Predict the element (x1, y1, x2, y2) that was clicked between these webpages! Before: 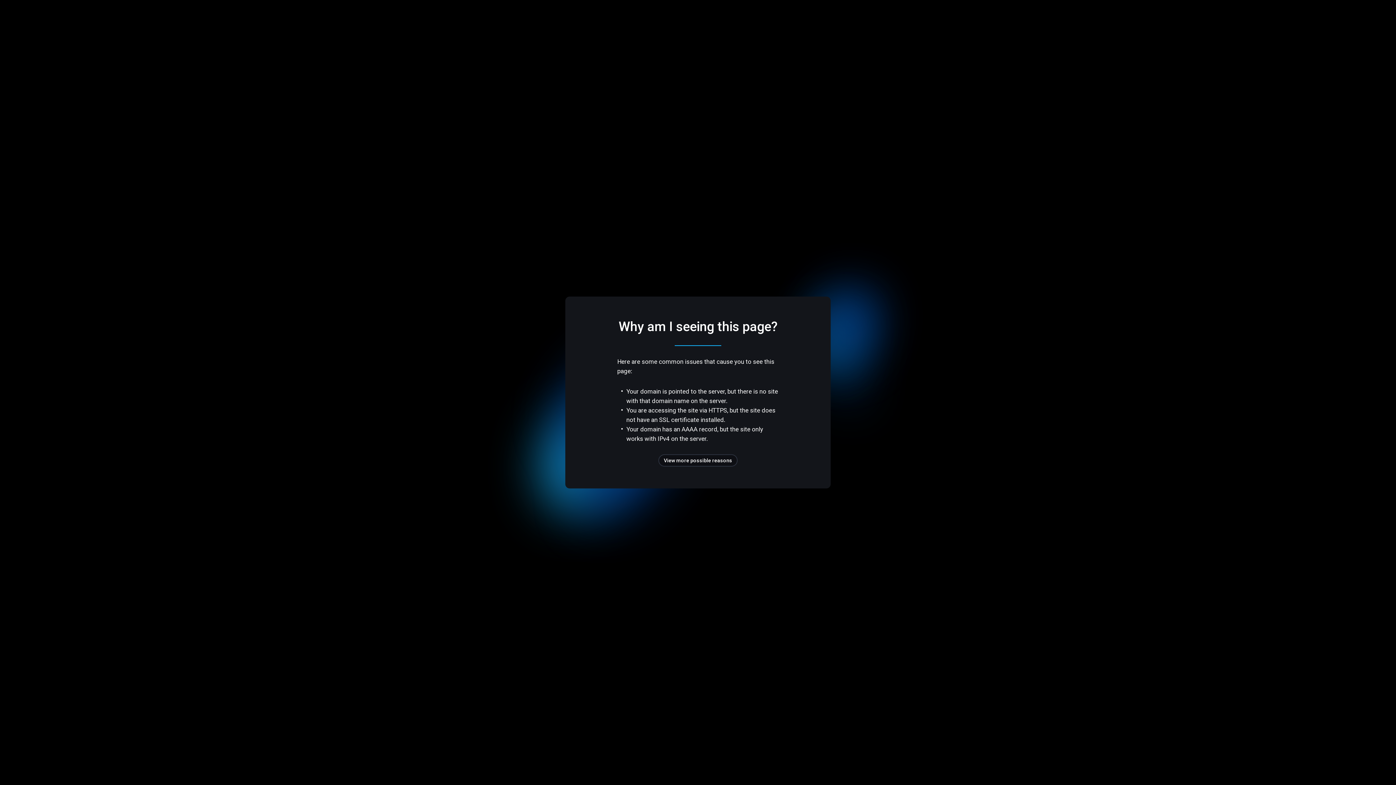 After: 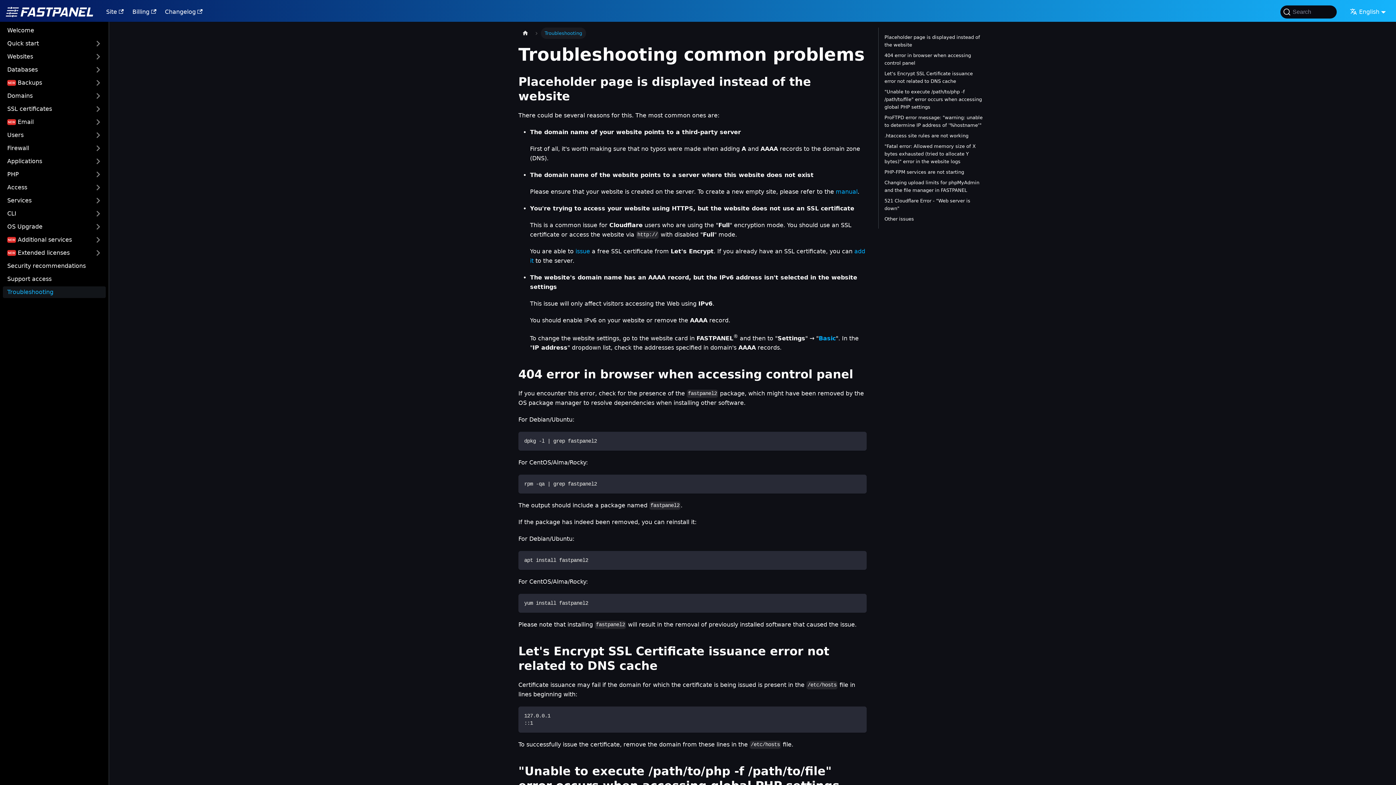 Action: label: View more possible reasons bbox: (658, 454, 737, 466)